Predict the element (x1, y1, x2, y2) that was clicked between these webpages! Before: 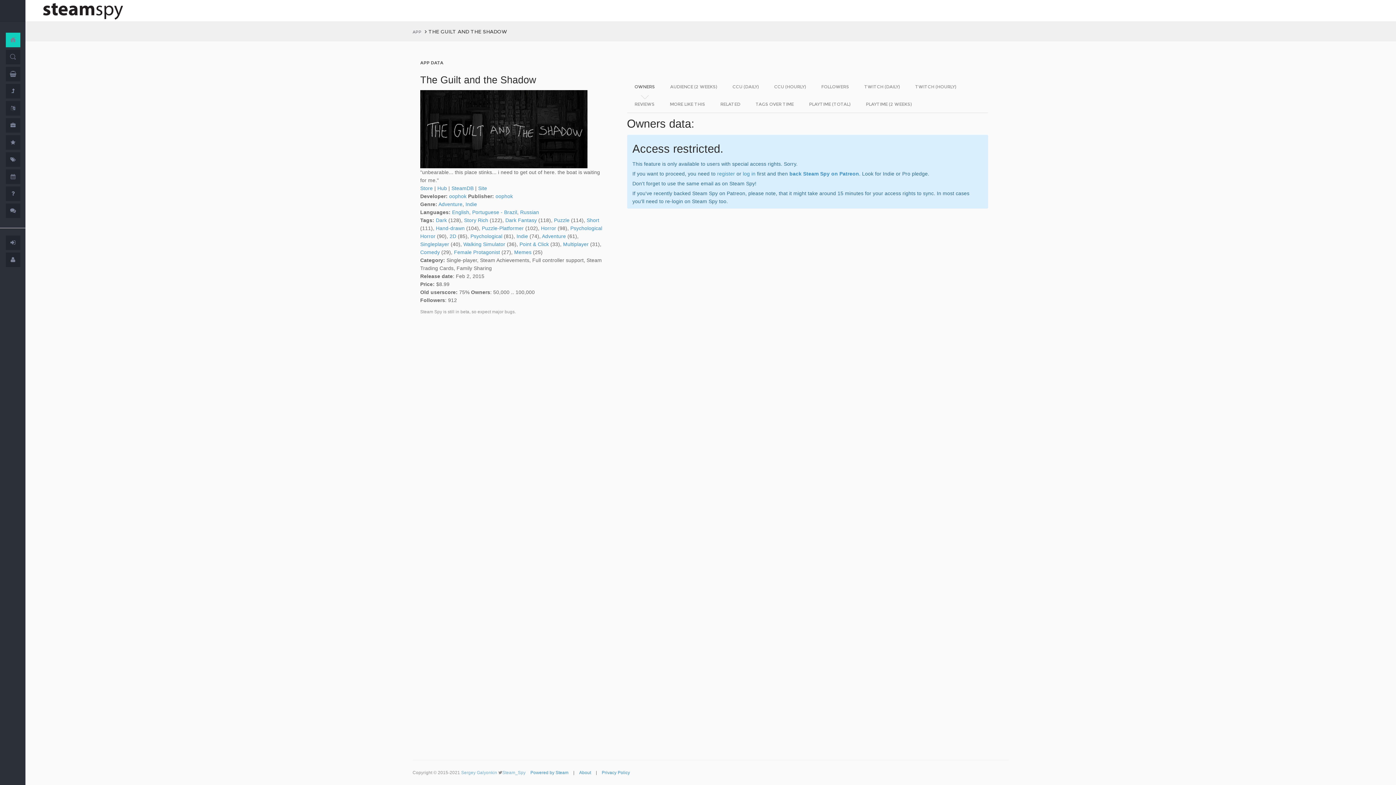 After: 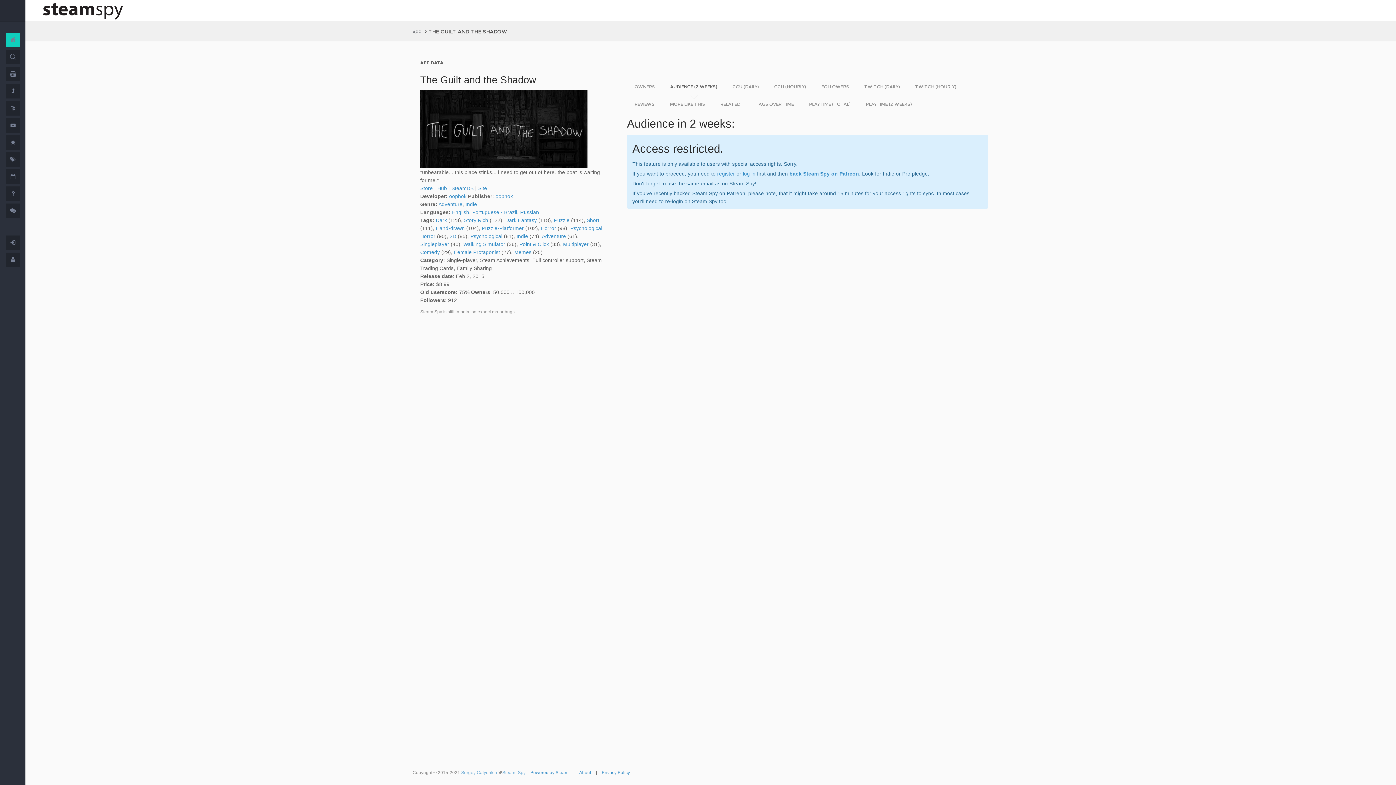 Action: label: AUDIENCE (2 WEEKS) bbox: (662, 77, 725, 95)